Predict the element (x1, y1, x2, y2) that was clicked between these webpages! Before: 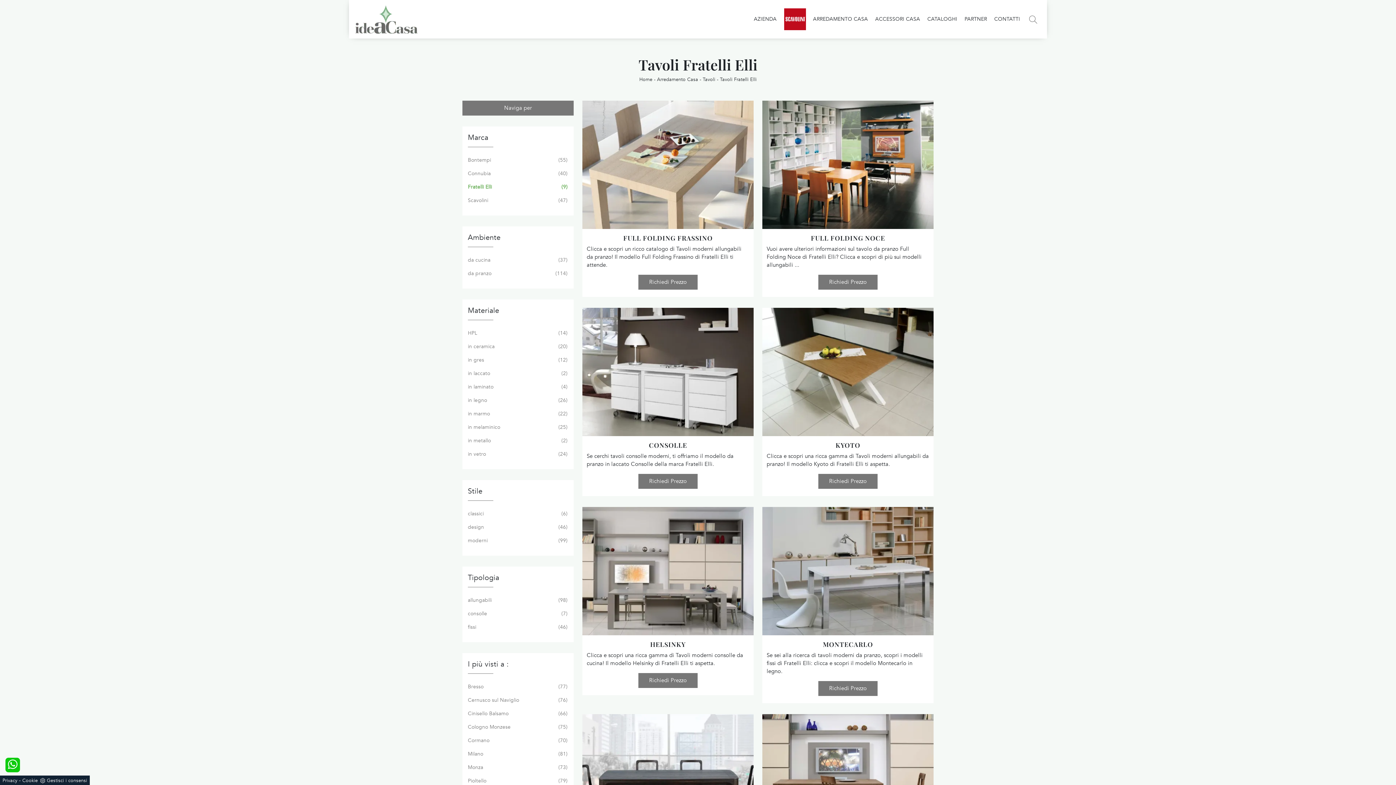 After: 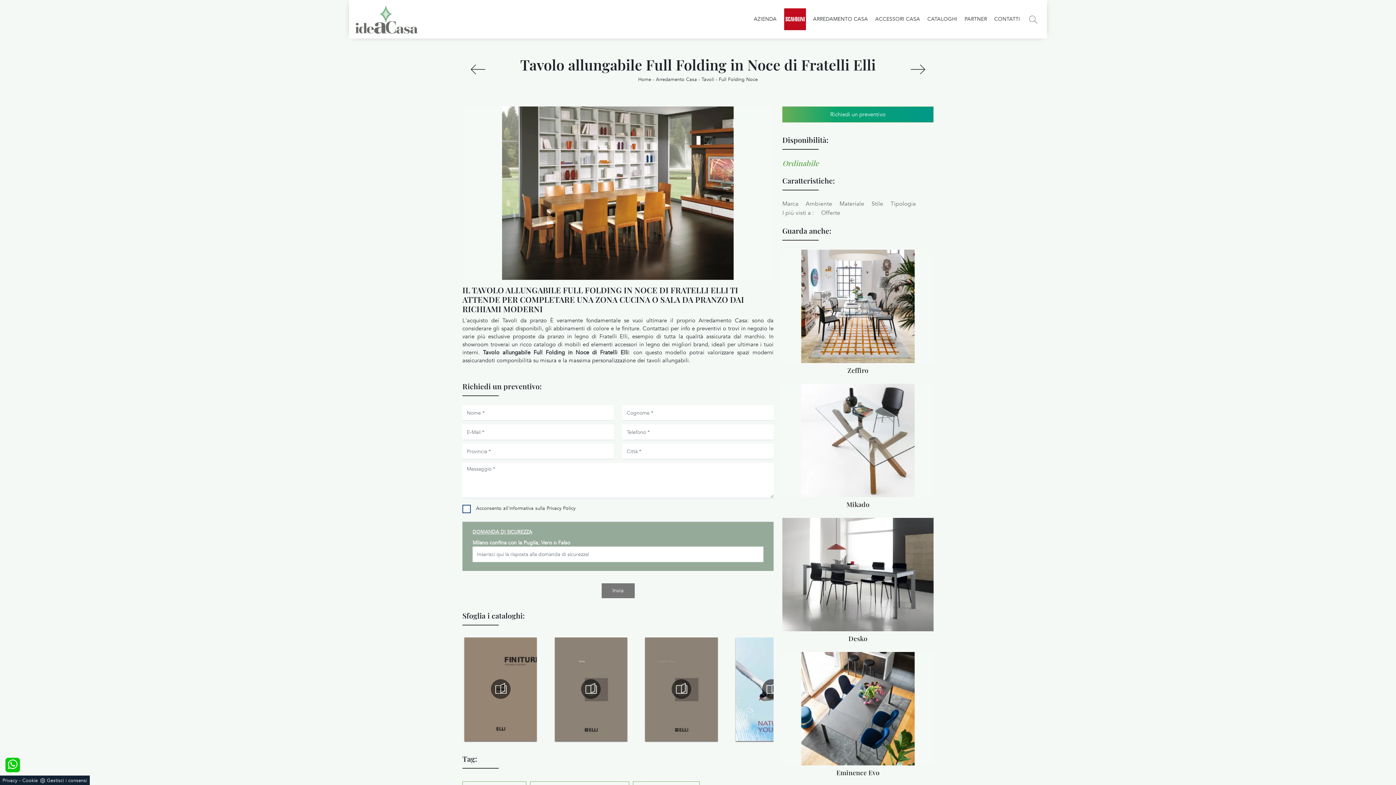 Action: bbox: (762, 100, 933, 228)